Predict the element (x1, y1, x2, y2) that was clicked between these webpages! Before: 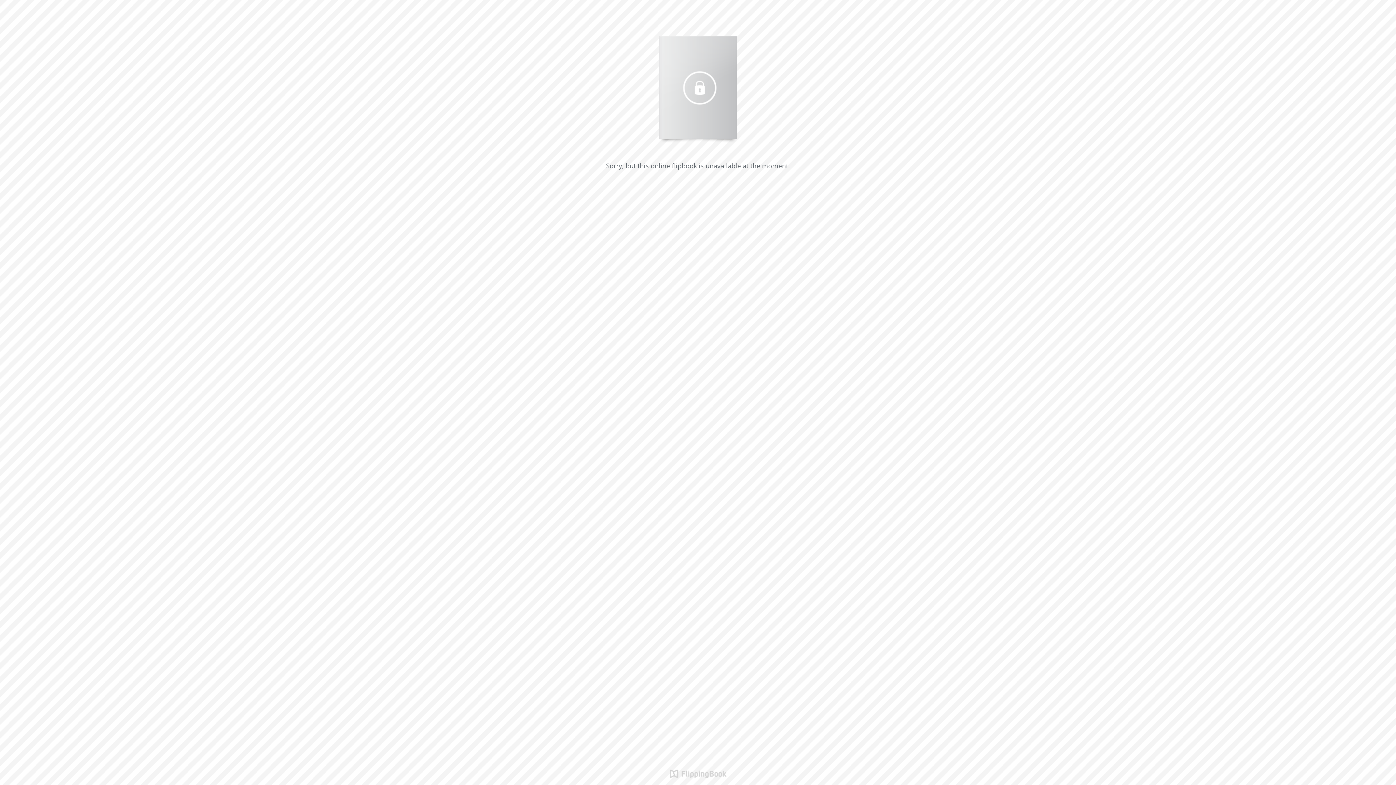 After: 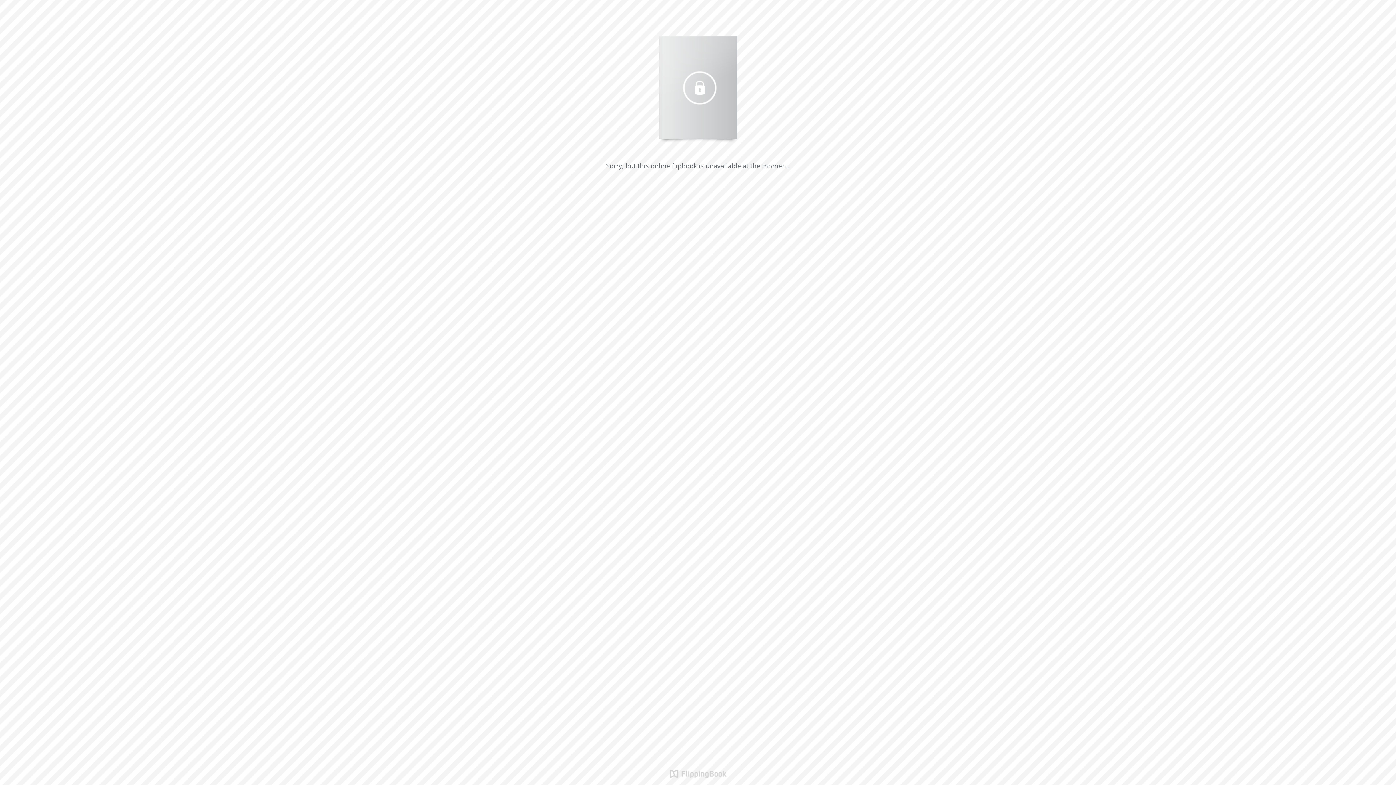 Action: bbox: (669, 761, 726, 785)